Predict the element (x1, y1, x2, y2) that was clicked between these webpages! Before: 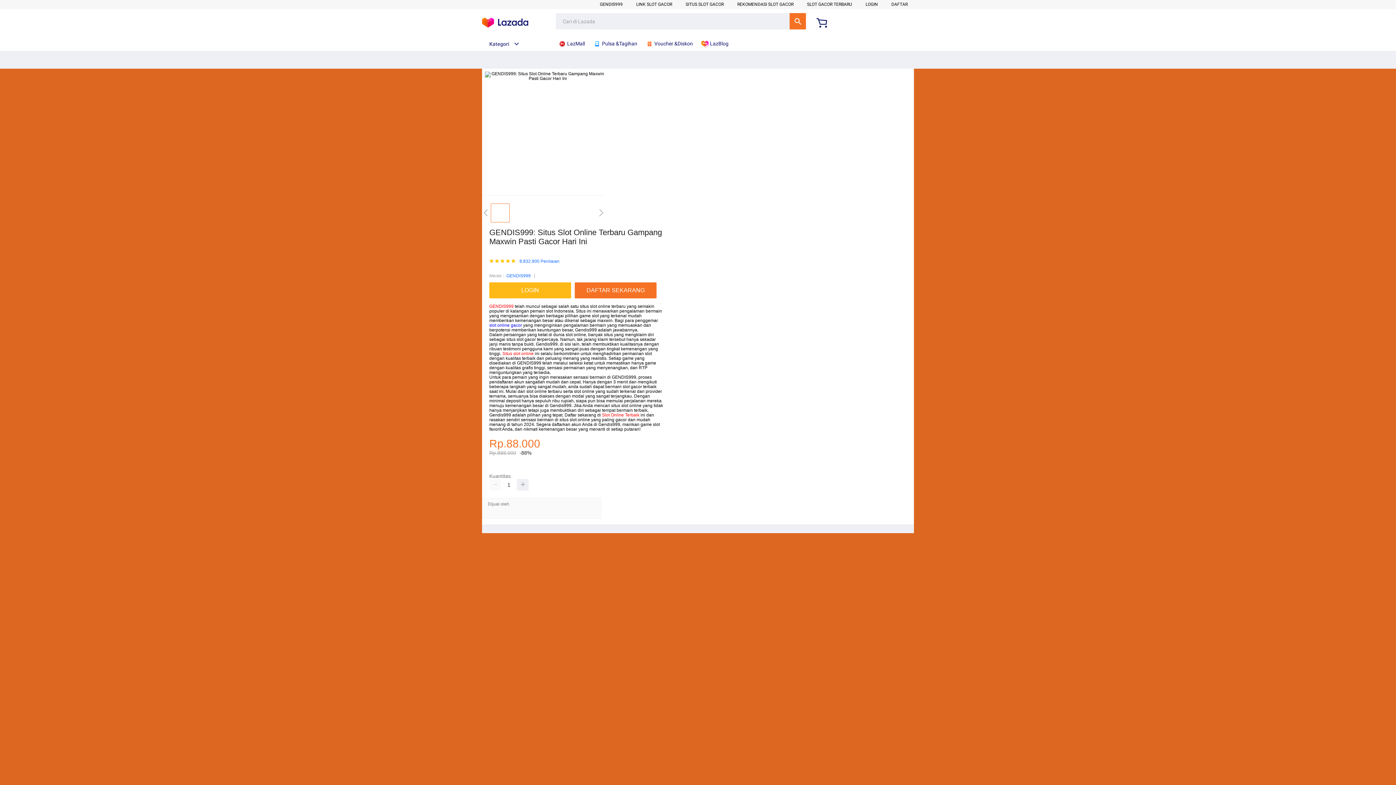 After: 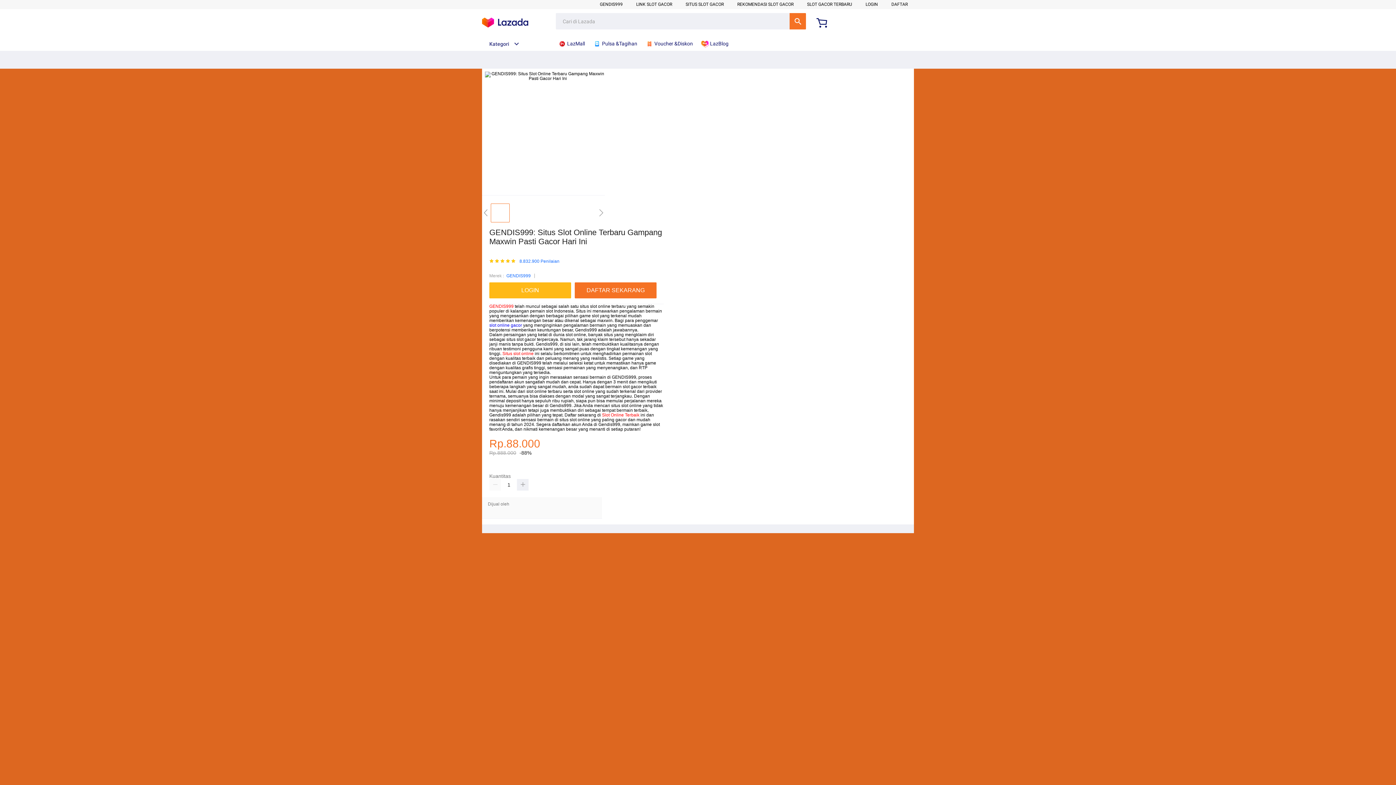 Action: label: SITUS SLOT GACOR bbox: (685, 1, 724, 6)